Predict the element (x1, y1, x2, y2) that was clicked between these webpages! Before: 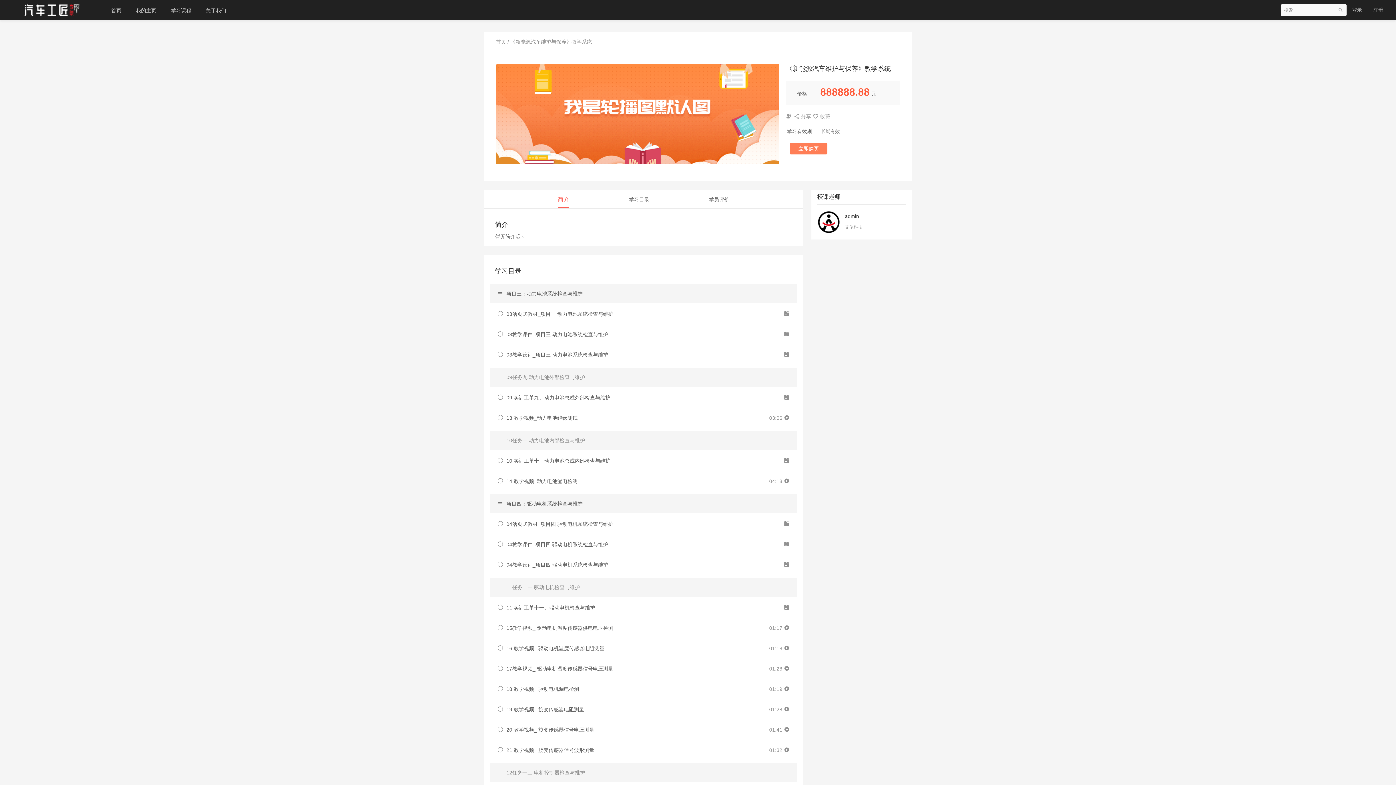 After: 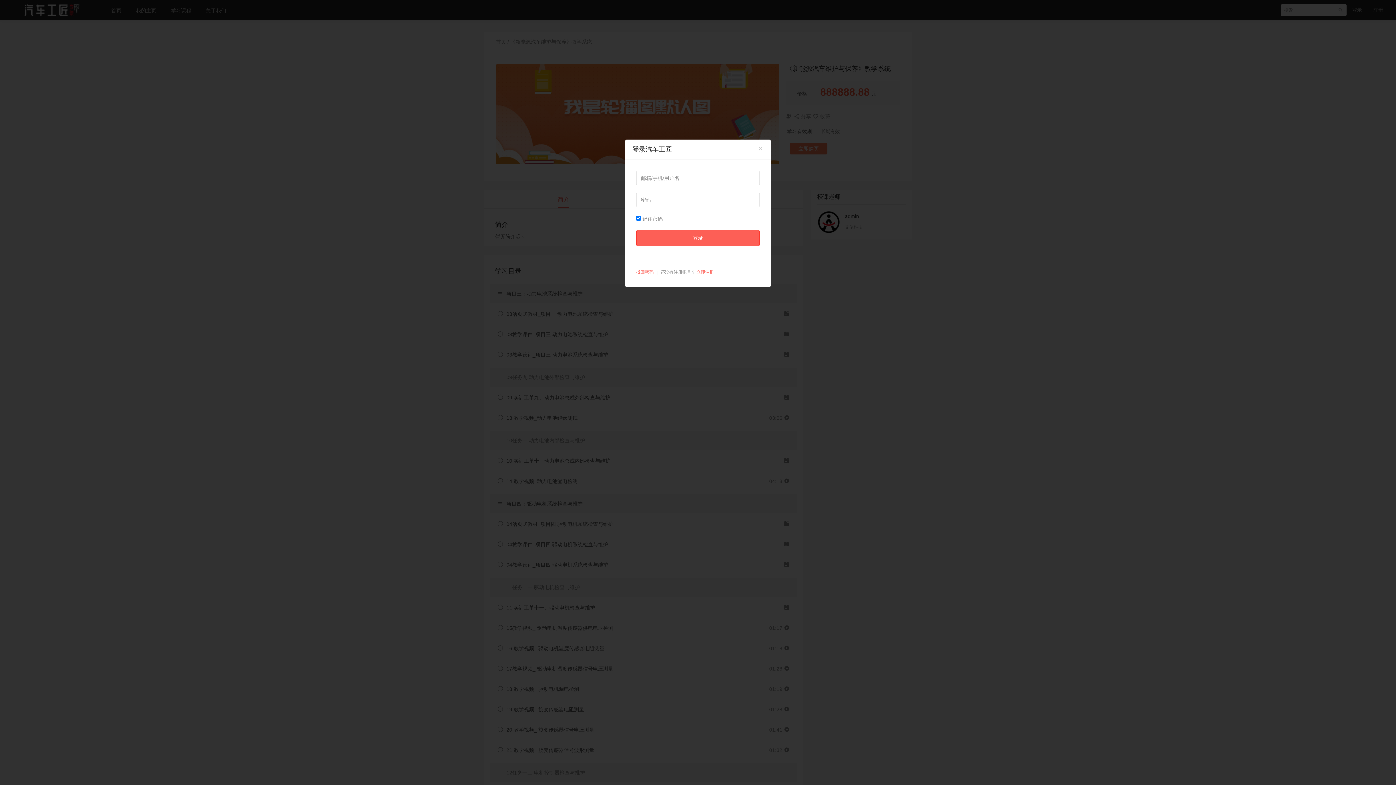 Action: bbox: (490, 535, 797, 554) label: 04教学课件_项目四 驱动电机系统检查与维护